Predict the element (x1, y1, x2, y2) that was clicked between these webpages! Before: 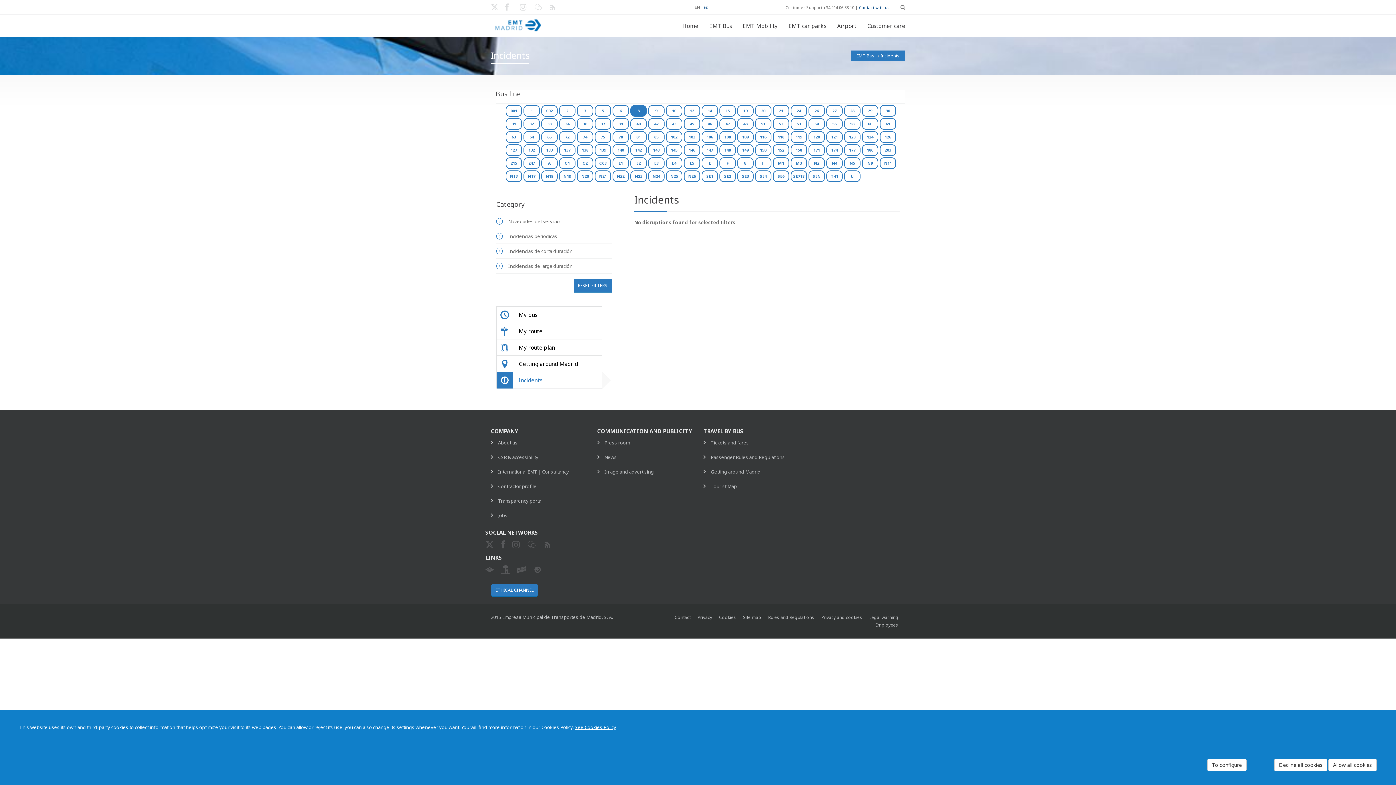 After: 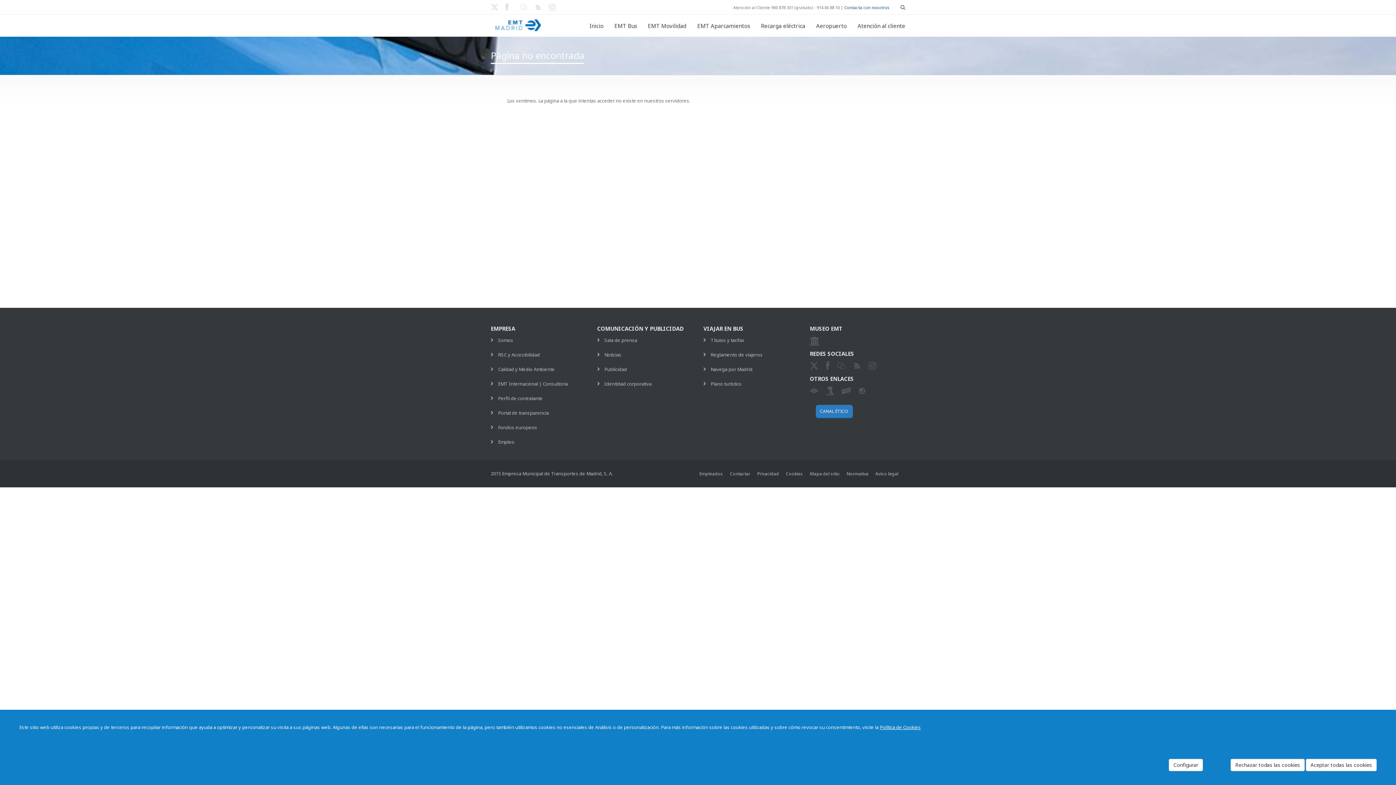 Action: bbox: (821, 614, 869, 620) label: Privacy and cookies